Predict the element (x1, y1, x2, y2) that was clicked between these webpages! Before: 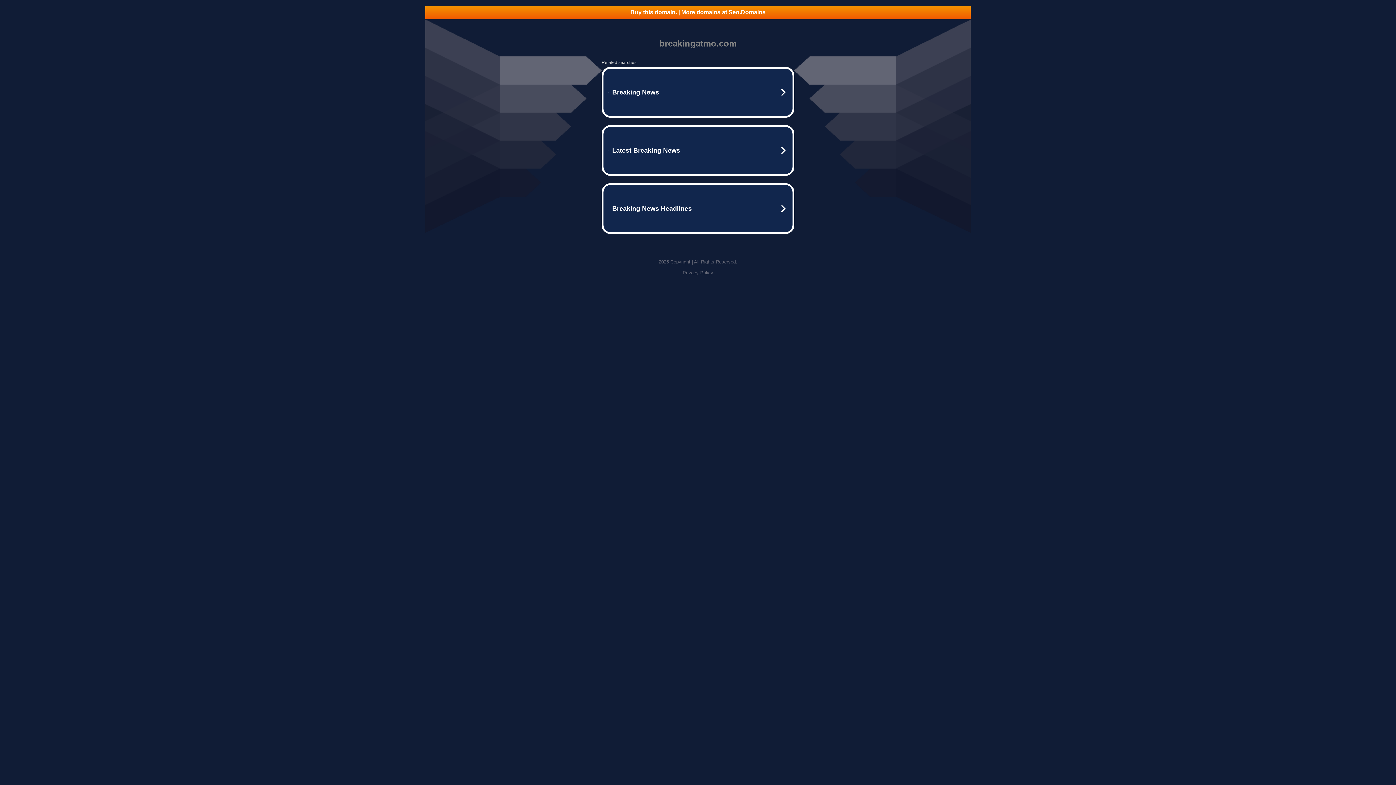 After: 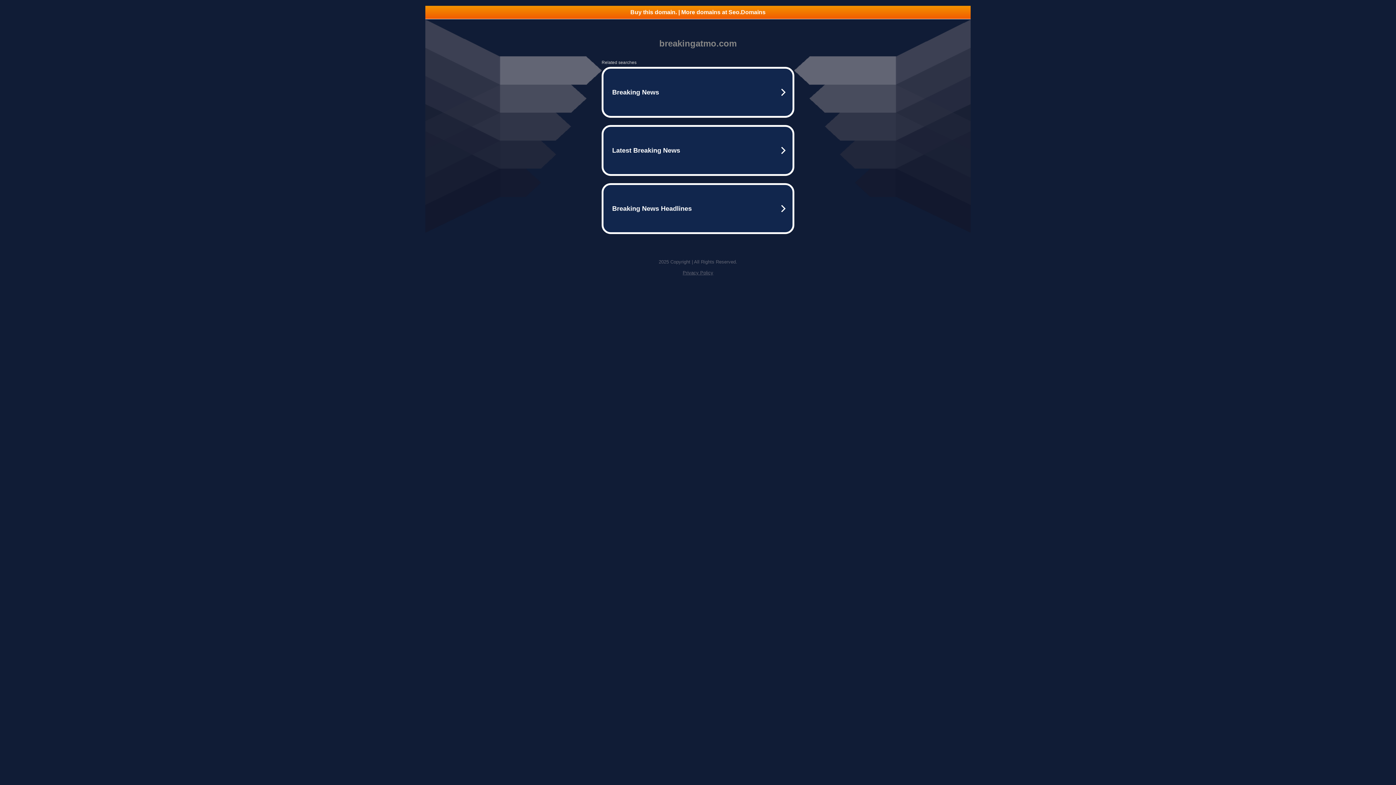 Action: bbox: (425, 5, 970, 18) label: Buy this domain. | More domains at Seo.Domains